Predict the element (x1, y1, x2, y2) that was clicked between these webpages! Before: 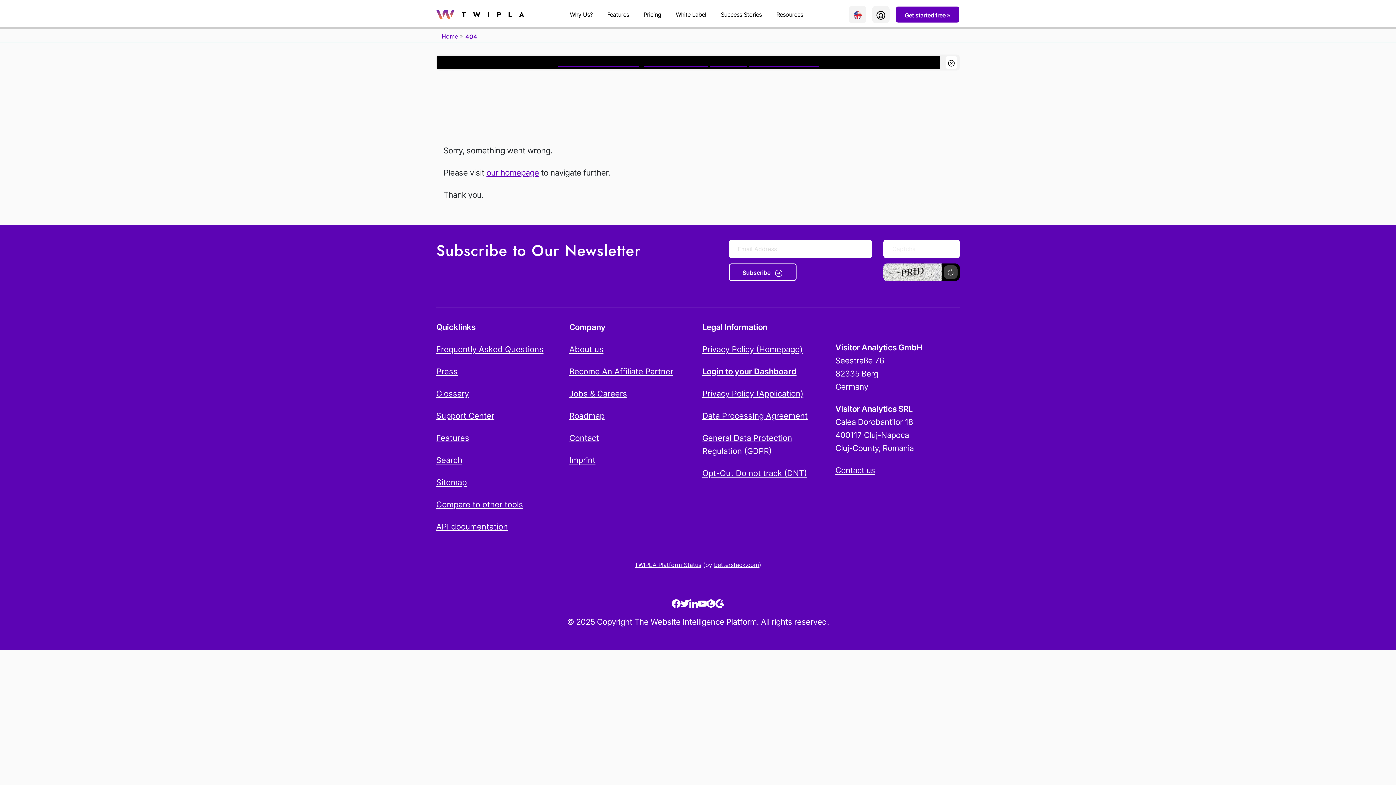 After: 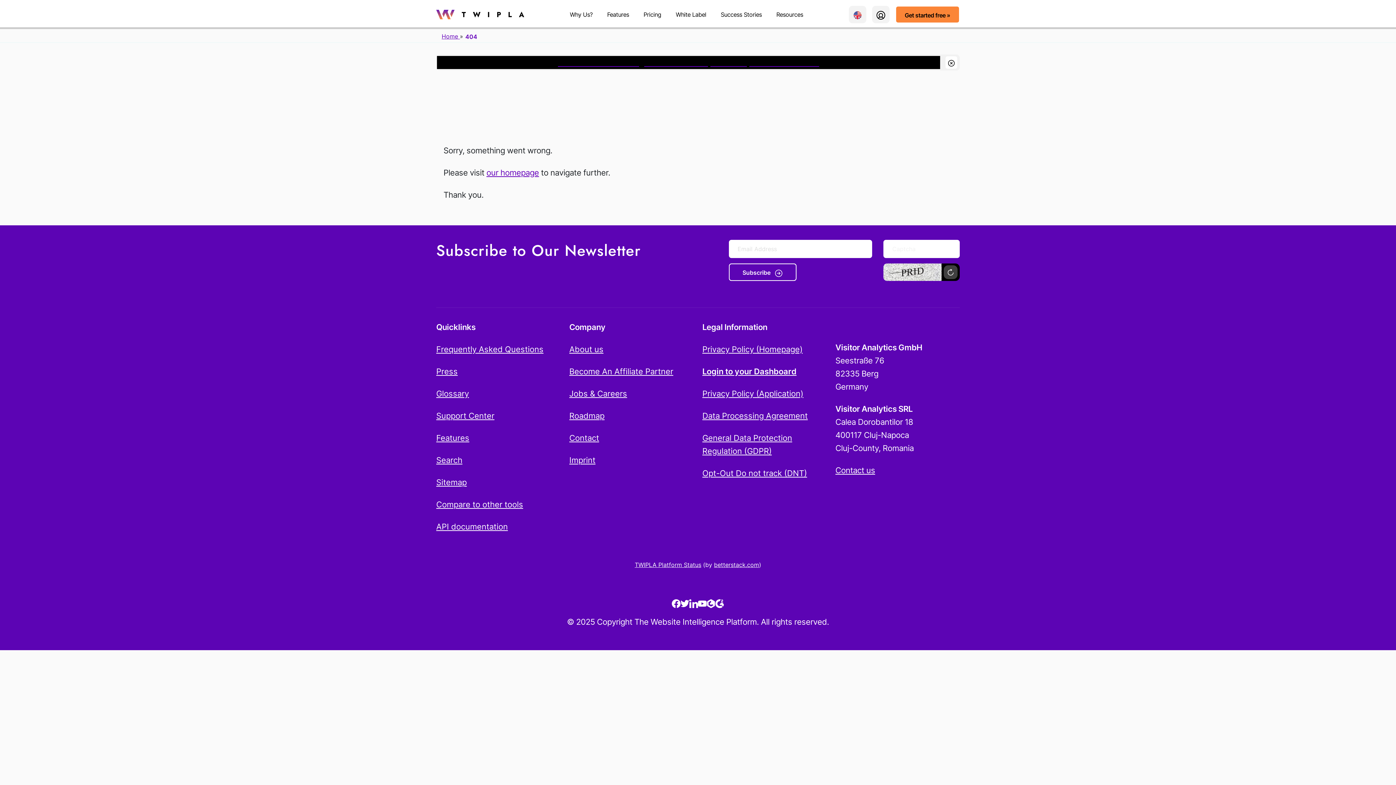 Action: bbox: (895, 5, 960, 23) label: Get started free 